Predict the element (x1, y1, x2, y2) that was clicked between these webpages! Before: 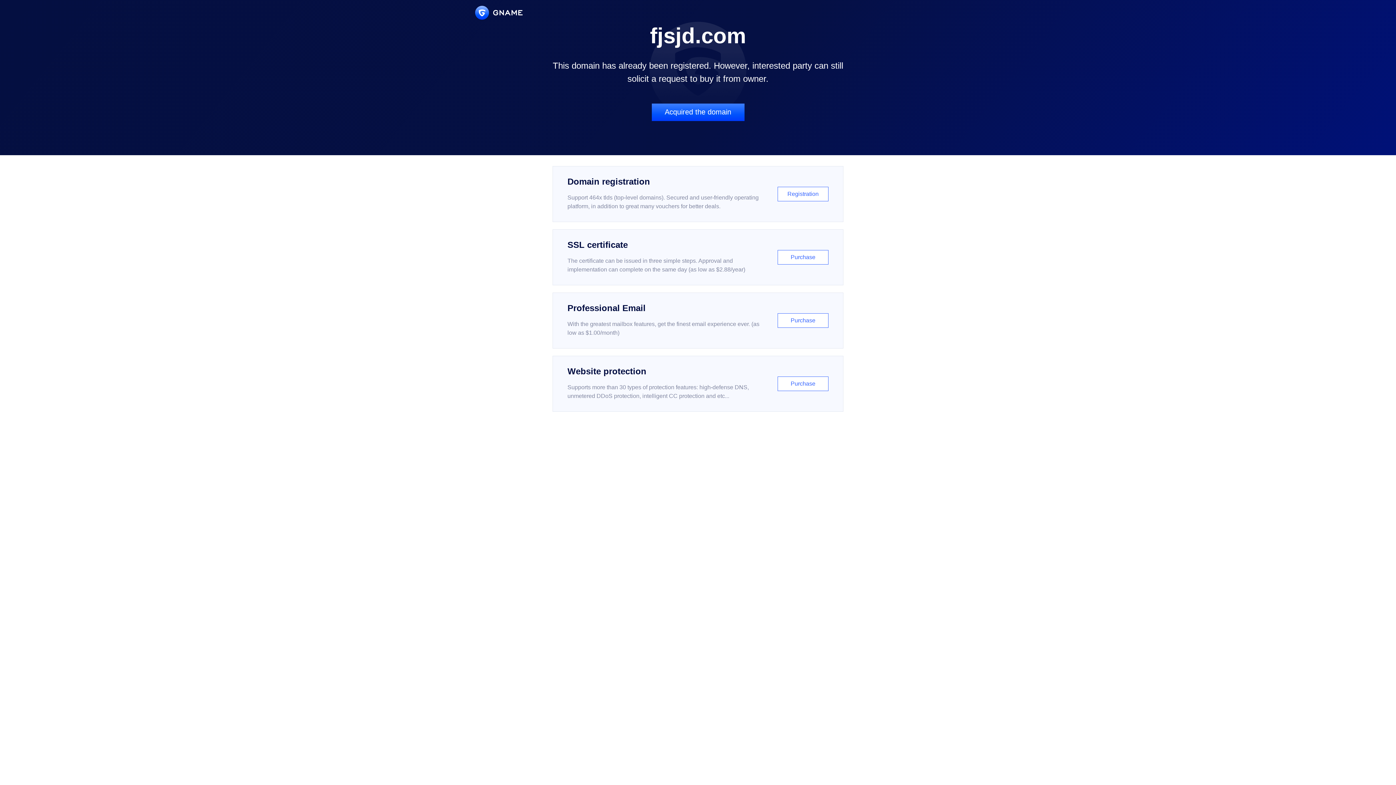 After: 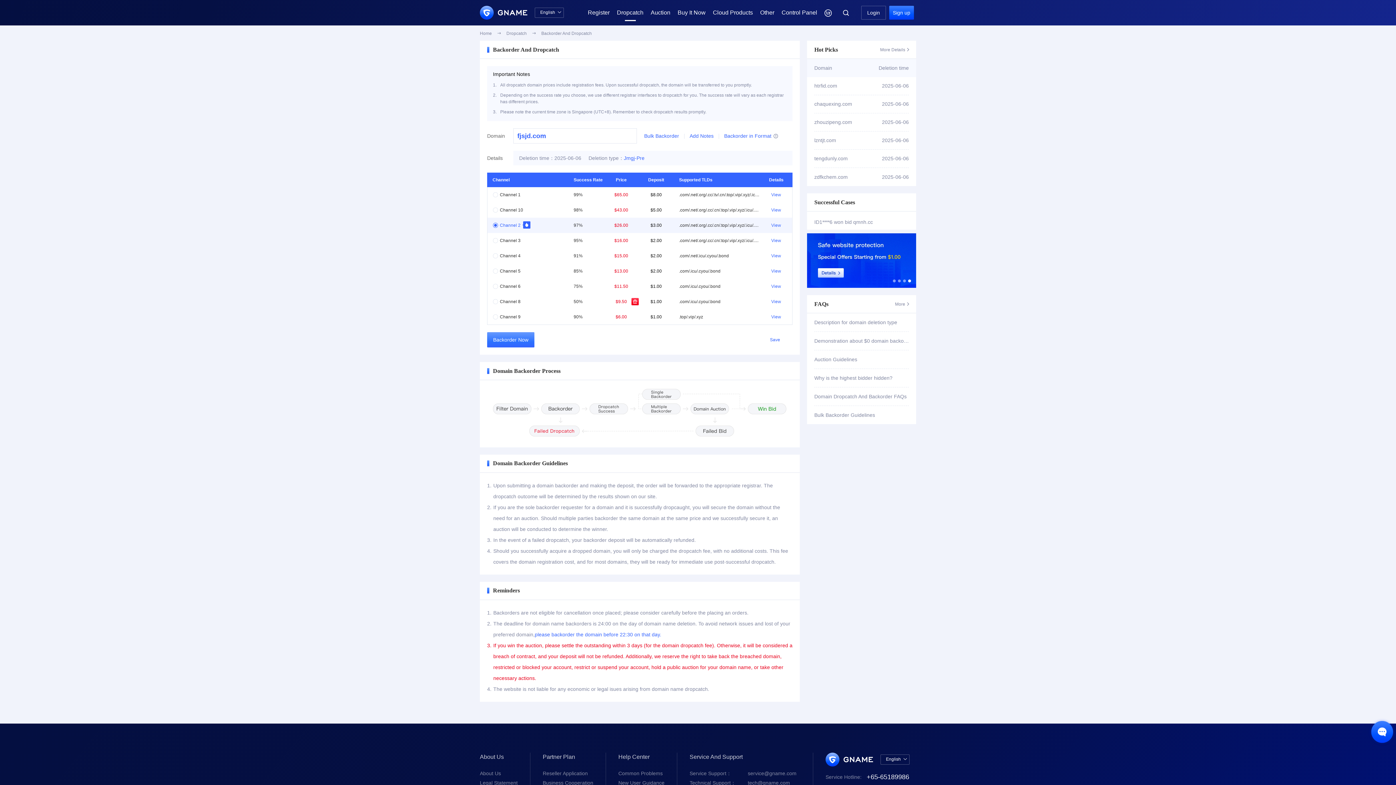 Action: bbox: (651, 103, 744, 121) label: Acquired the domain